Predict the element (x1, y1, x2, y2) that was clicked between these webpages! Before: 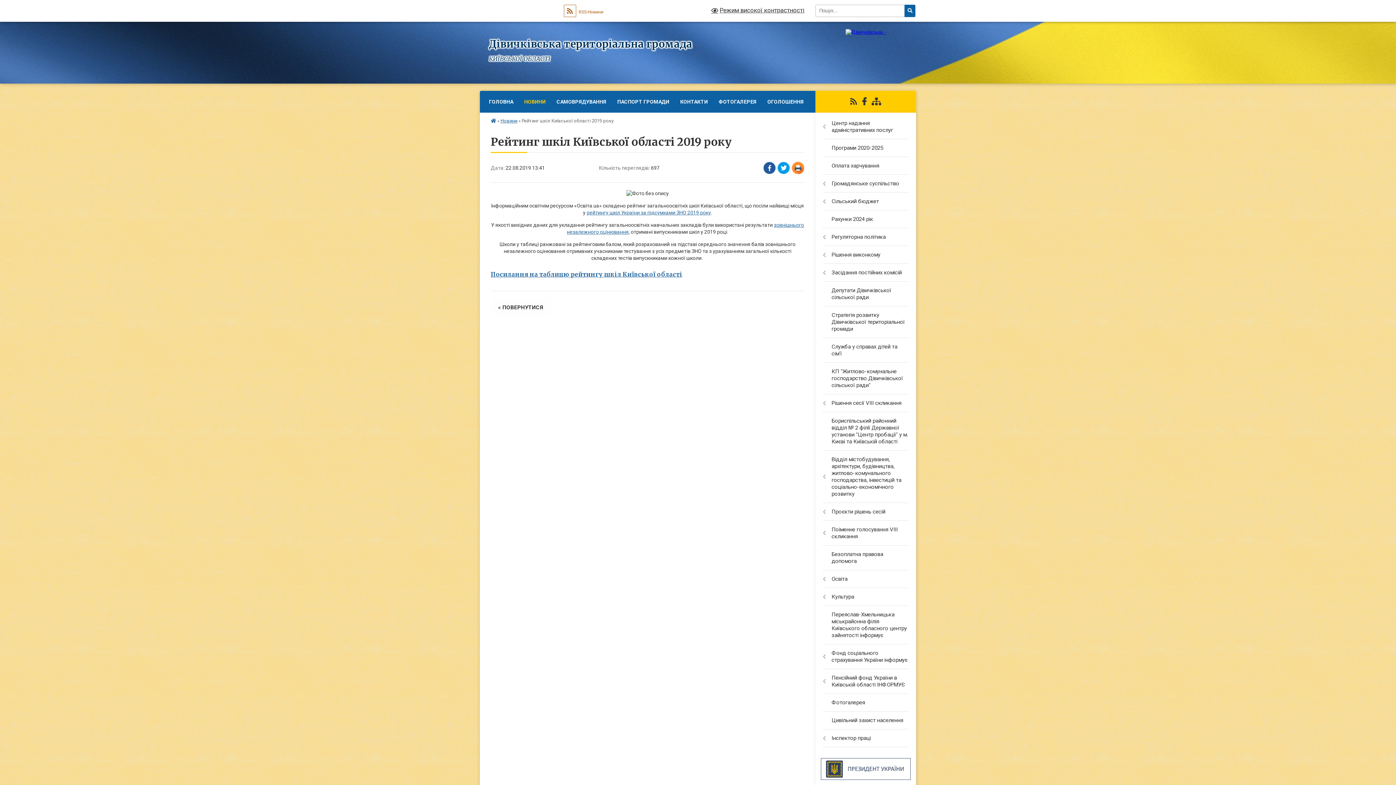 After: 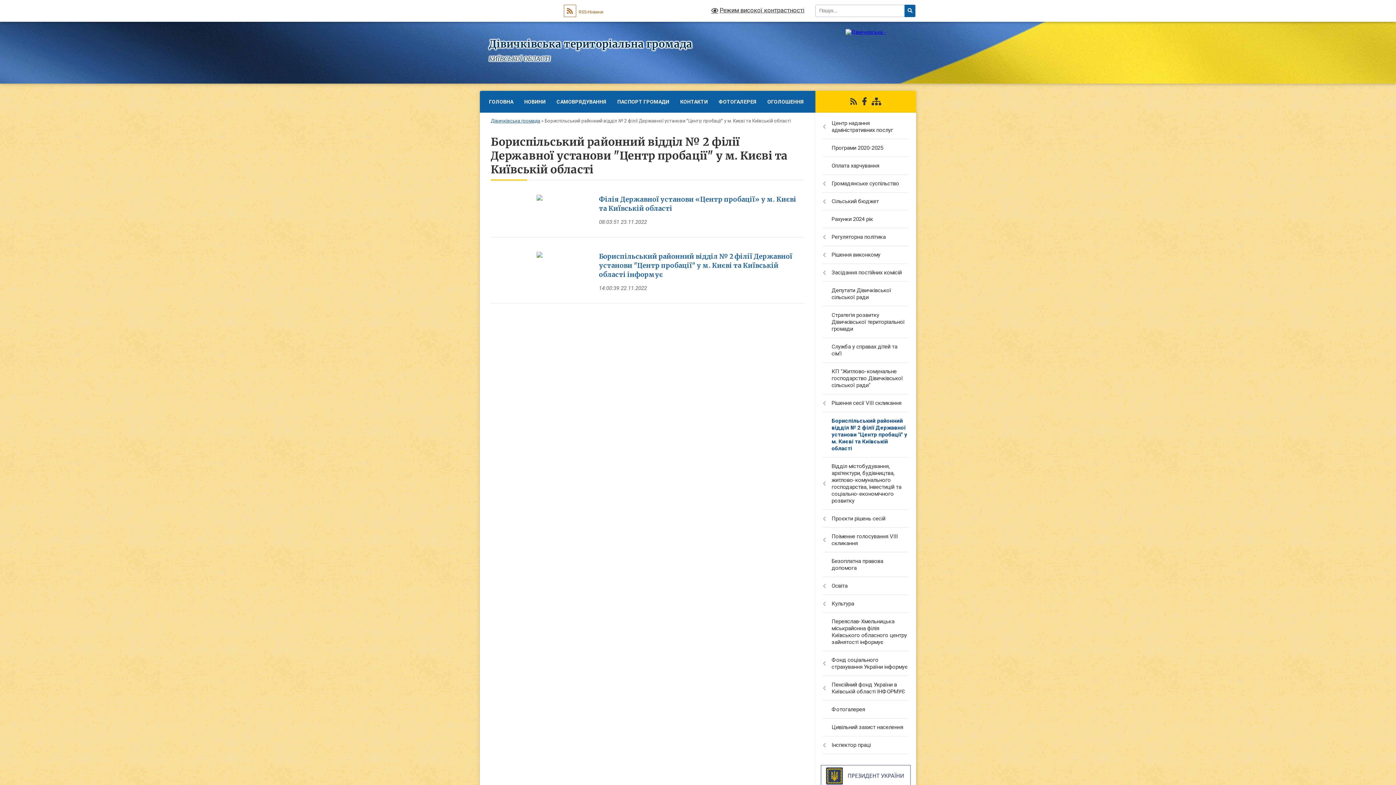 Action: label: Бориспільський районний відділ № 2 філії Державної установи "Центр пробації" у м. Києві та Київській області bbox: (815, 412, 916, 450)